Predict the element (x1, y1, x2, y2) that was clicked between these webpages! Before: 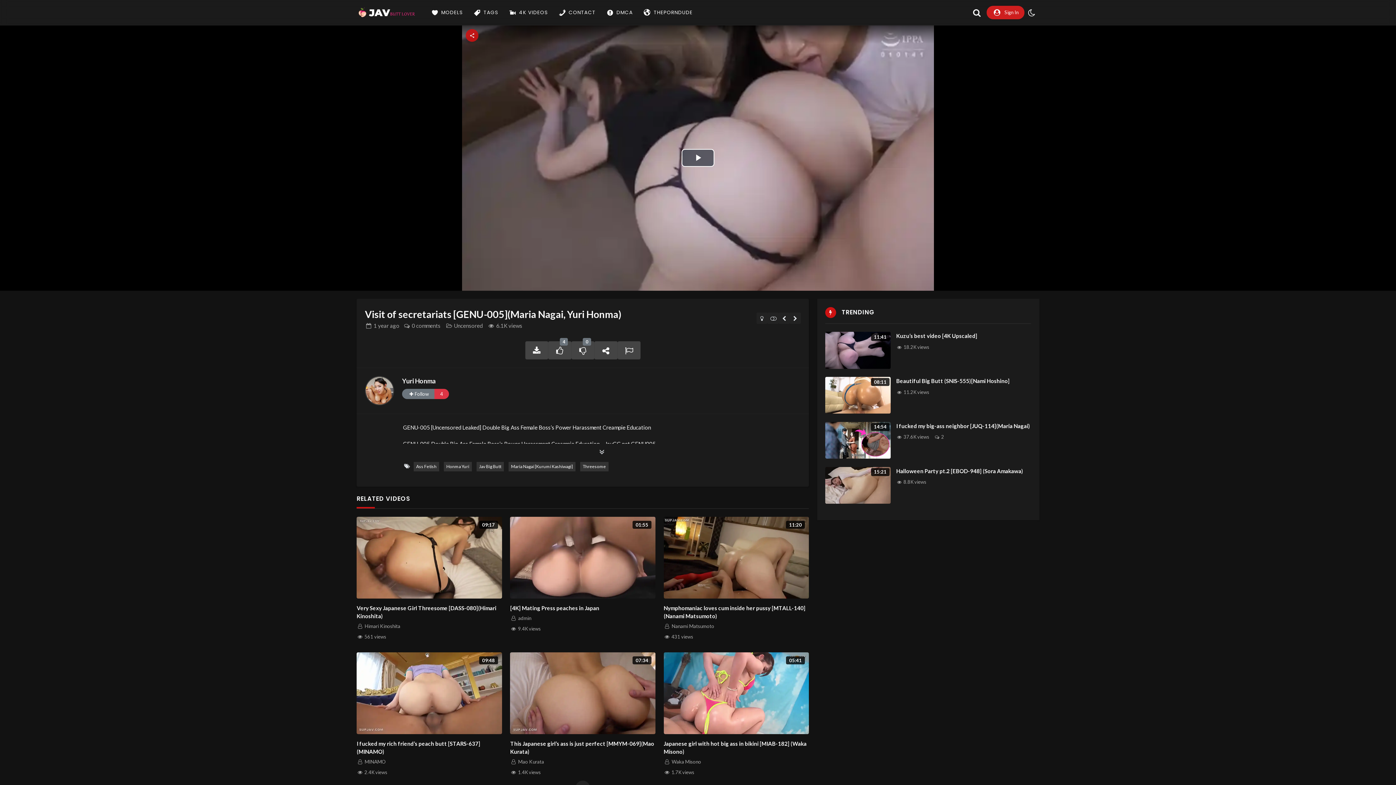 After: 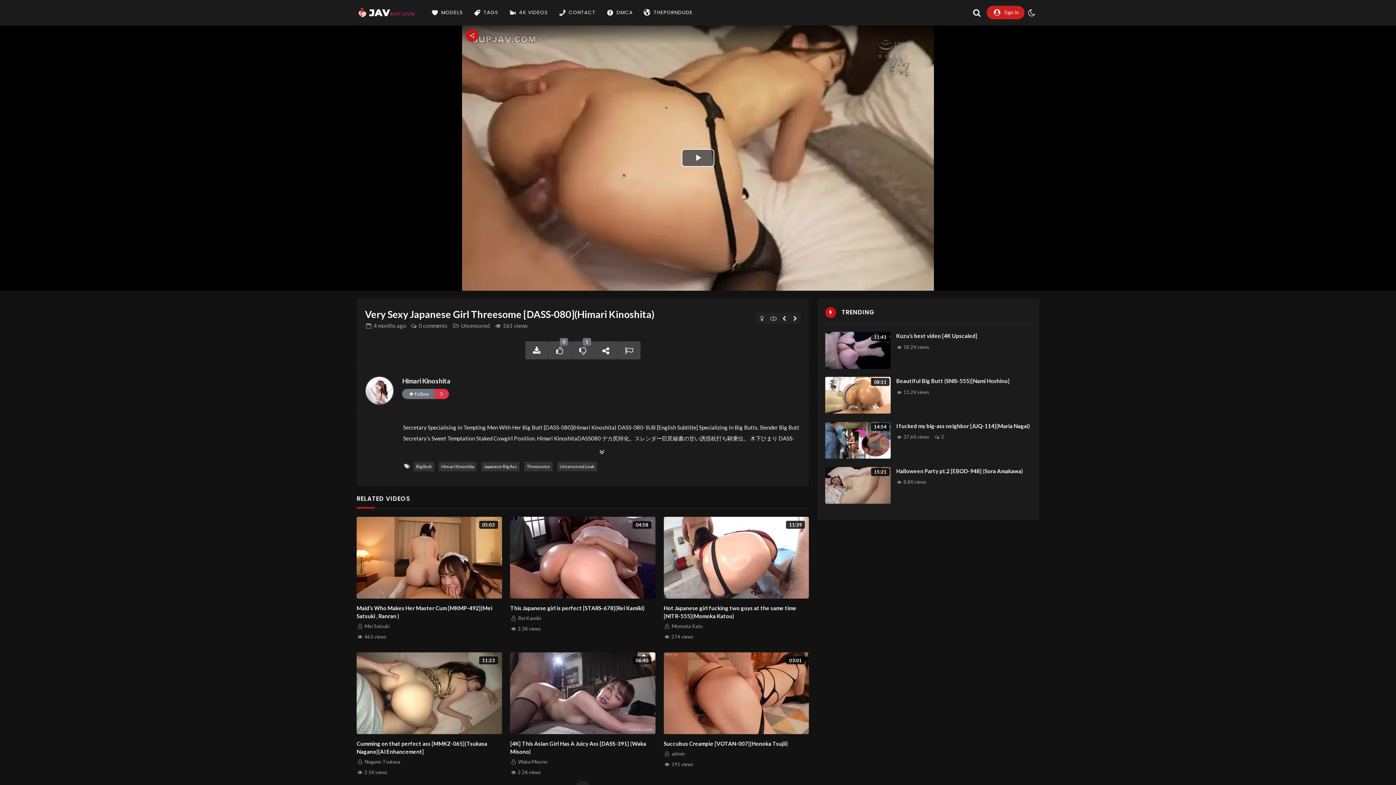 Action: bbox: (356, 604, 502, 620) label: Very Sexy Japanese Girl Threesome [DASS-080](Himari Kinoshita)